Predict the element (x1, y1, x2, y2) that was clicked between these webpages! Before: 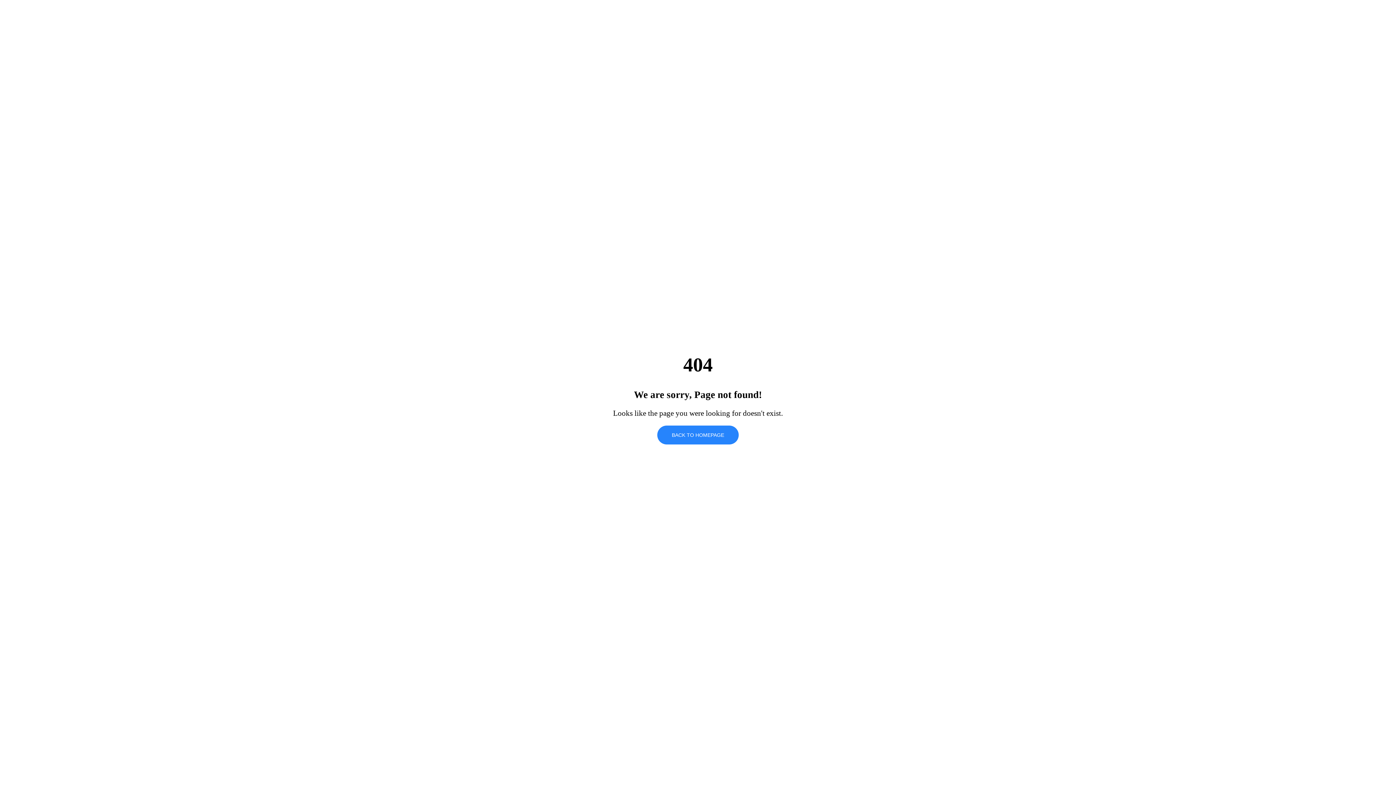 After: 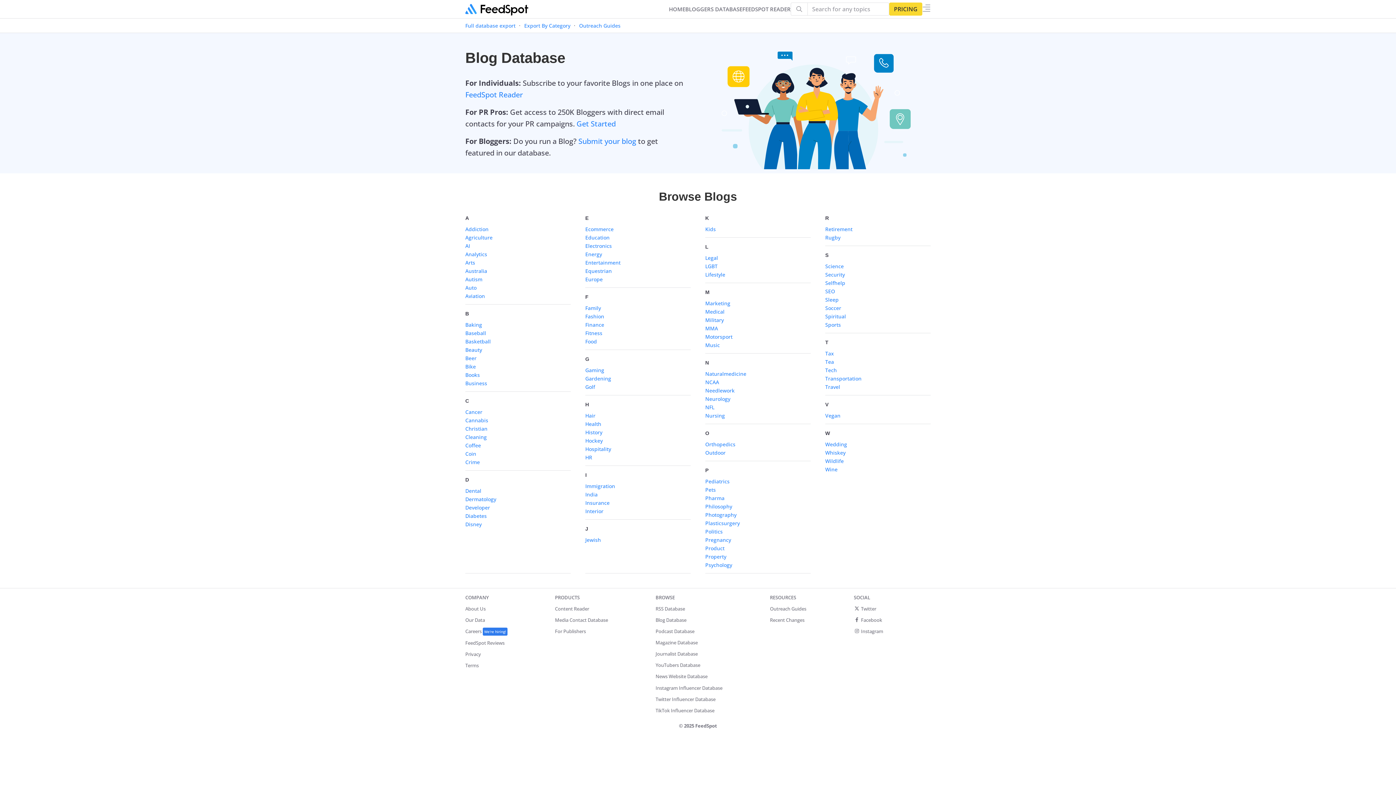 Action: bbox: (657, 425, 738, 444) label: BACK TO HOMEPAGE